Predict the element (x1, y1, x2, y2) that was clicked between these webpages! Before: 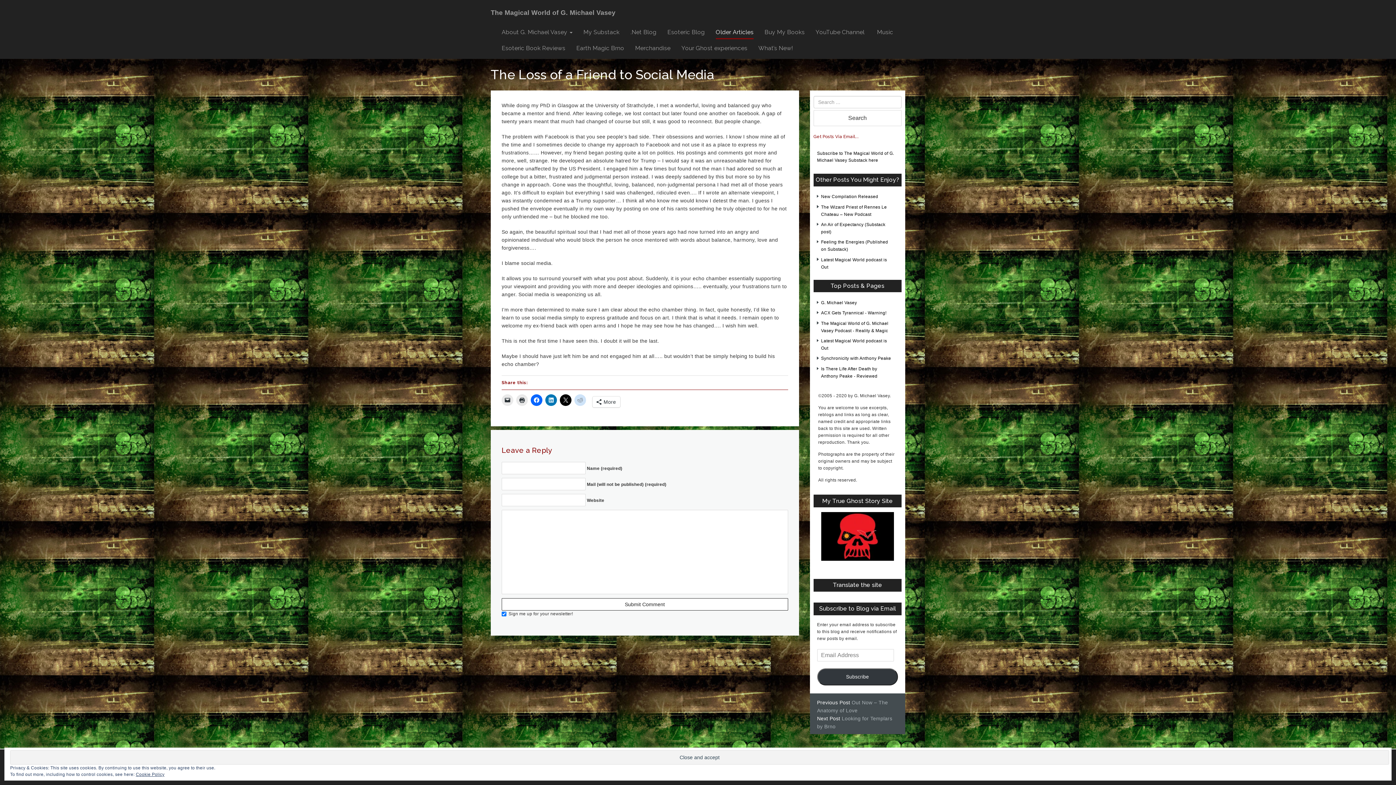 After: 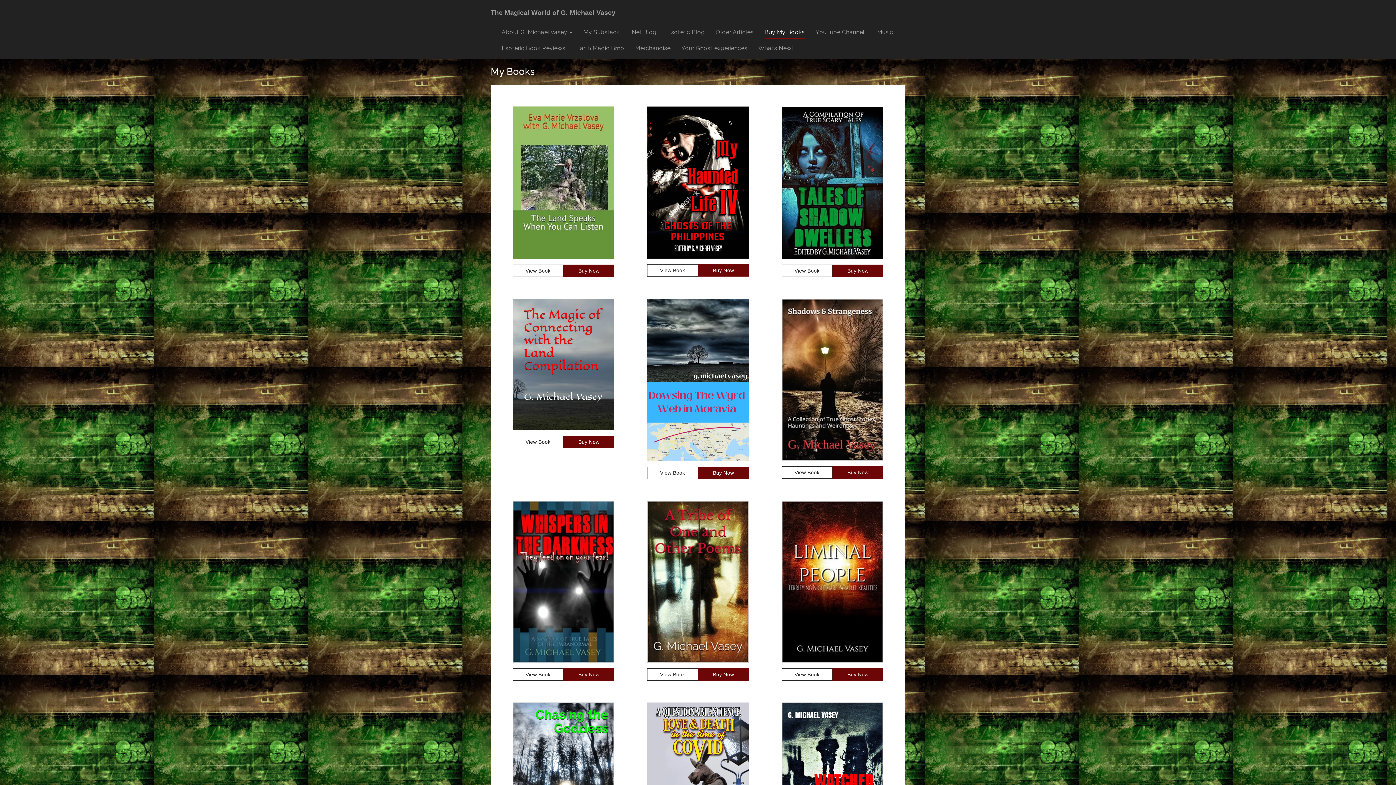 Action: bbox: (764, 23, 804, 39) label: Buy My Books